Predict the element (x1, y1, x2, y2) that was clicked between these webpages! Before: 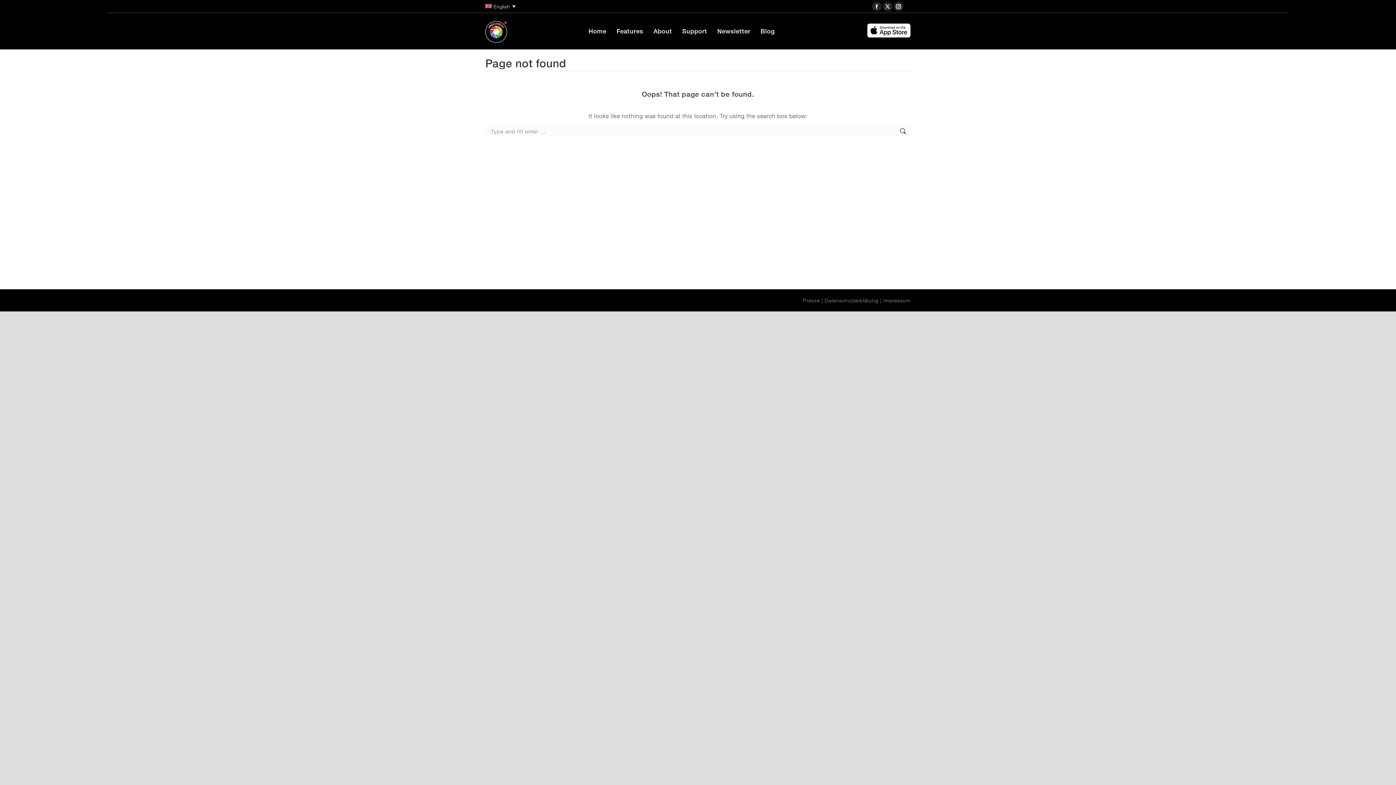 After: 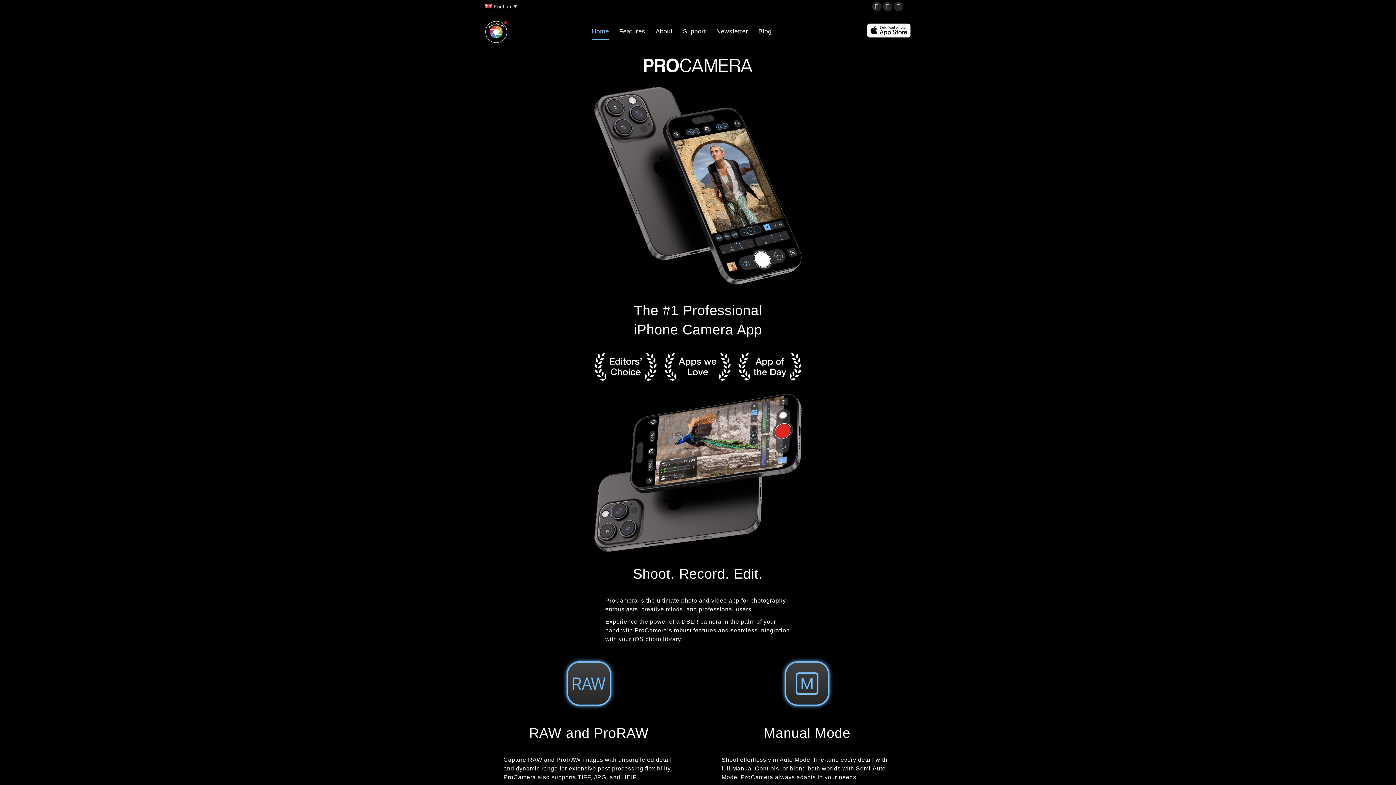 Action: bbox: (485, 19, 507, 42)